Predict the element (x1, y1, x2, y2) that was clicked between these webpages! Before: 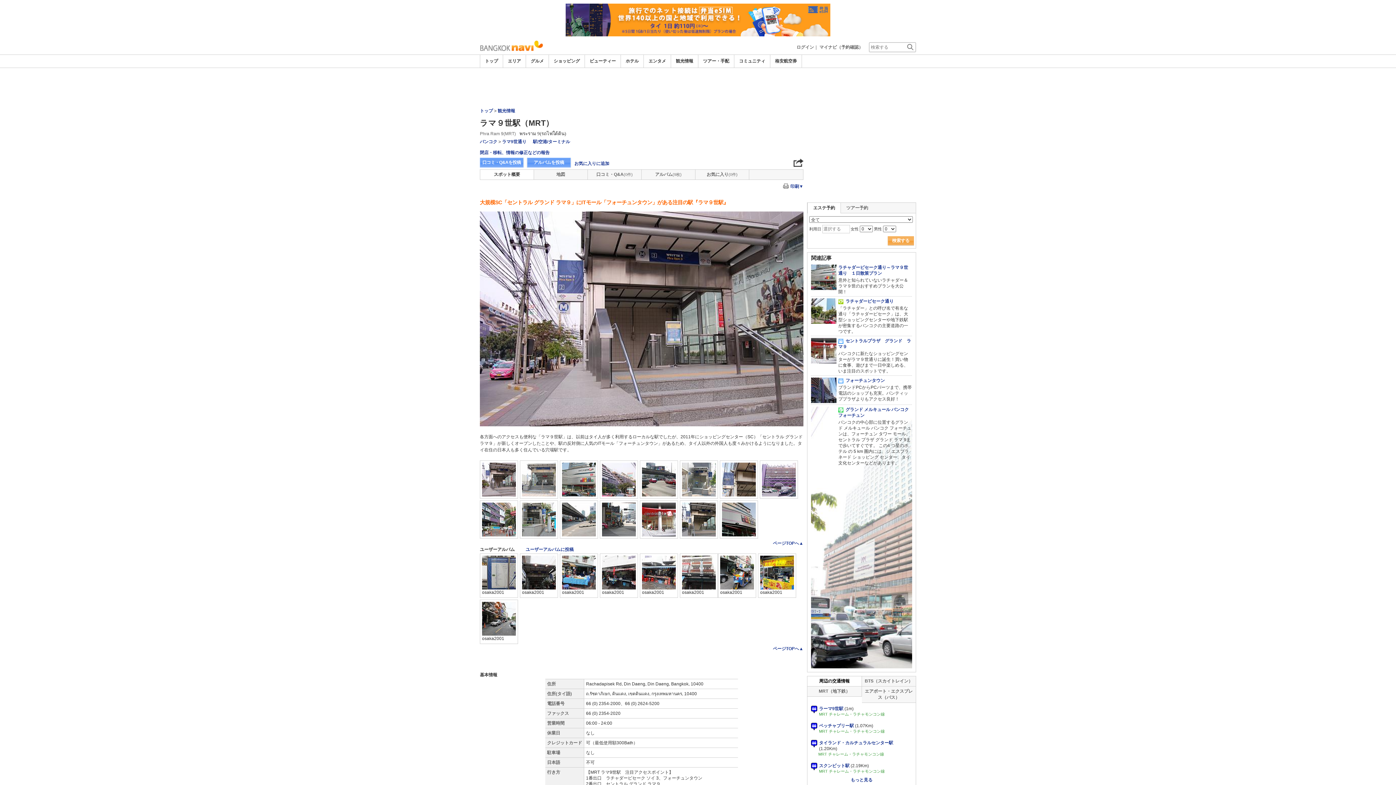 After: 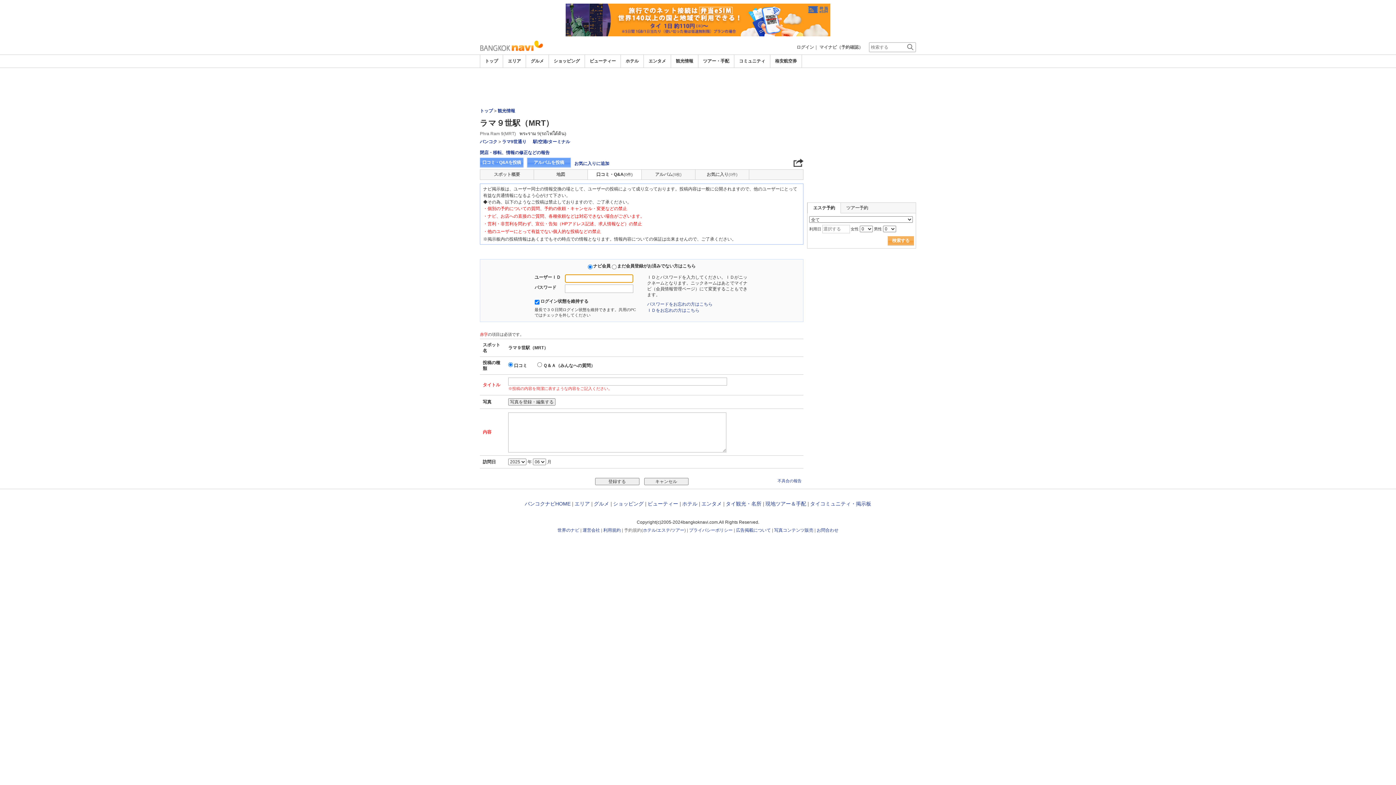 Action: bbox: (480, 157, 523, 167) label: 口コミ・Q&Aを投稿